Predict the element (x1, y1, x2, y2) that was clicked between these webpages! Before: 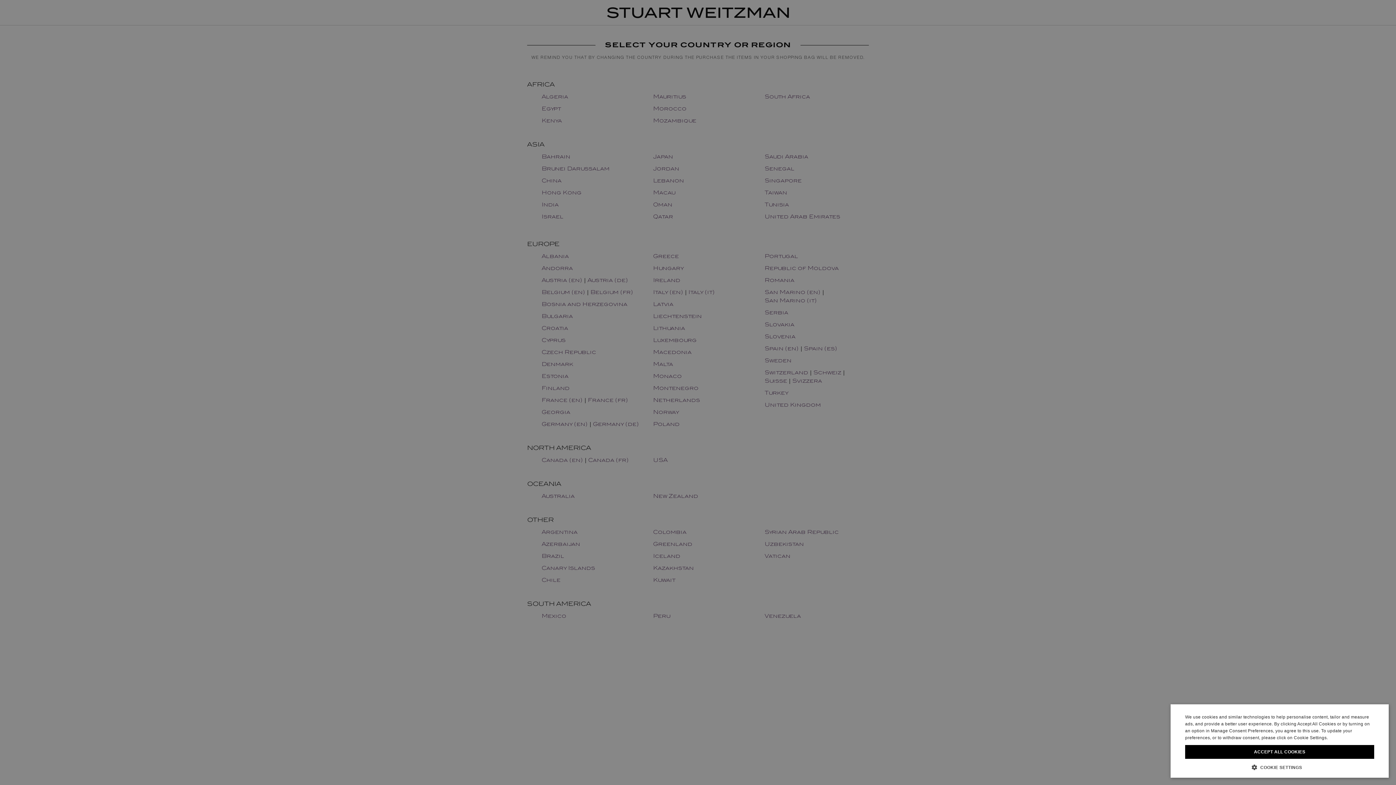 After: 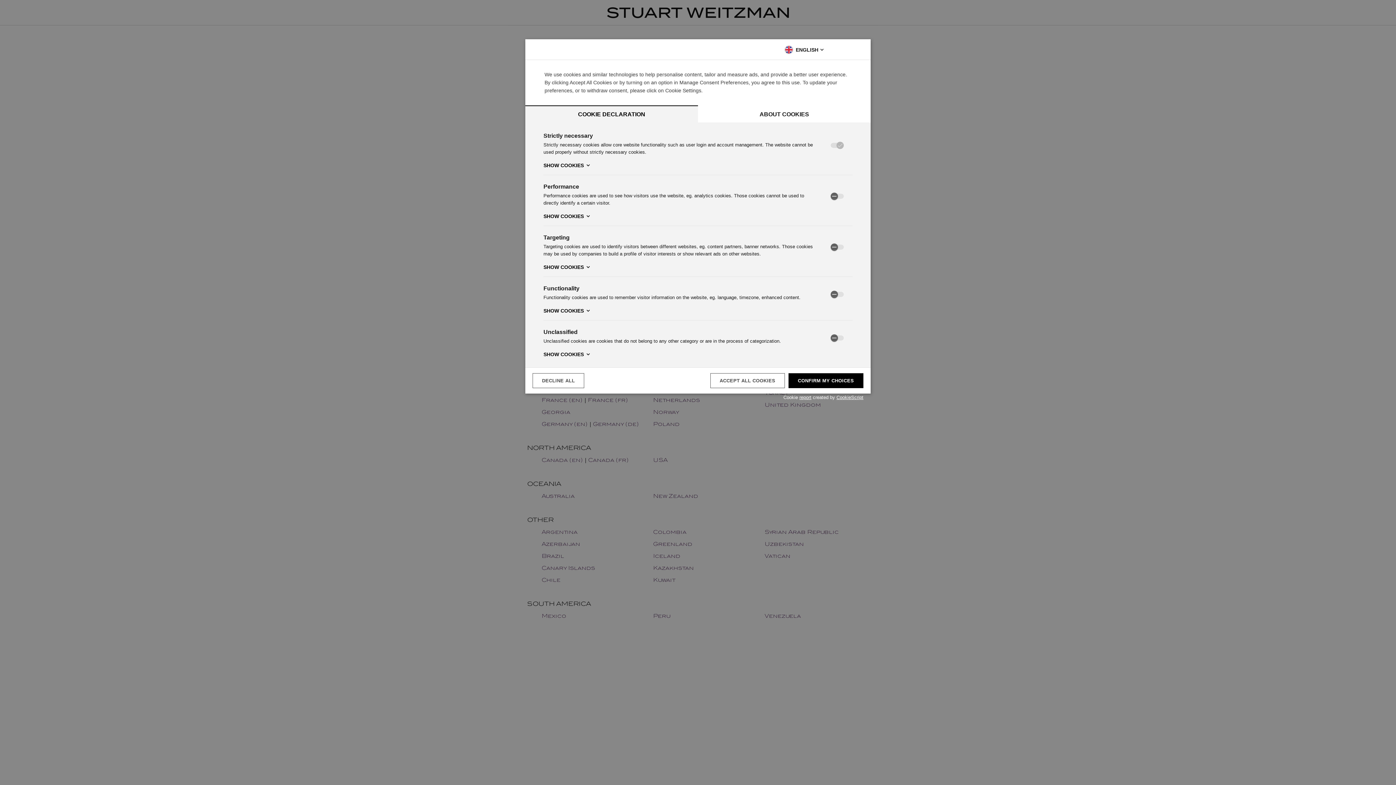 Action: label:  COOKIE SETTINGS bbox: (1185, 764, 1374, 770)